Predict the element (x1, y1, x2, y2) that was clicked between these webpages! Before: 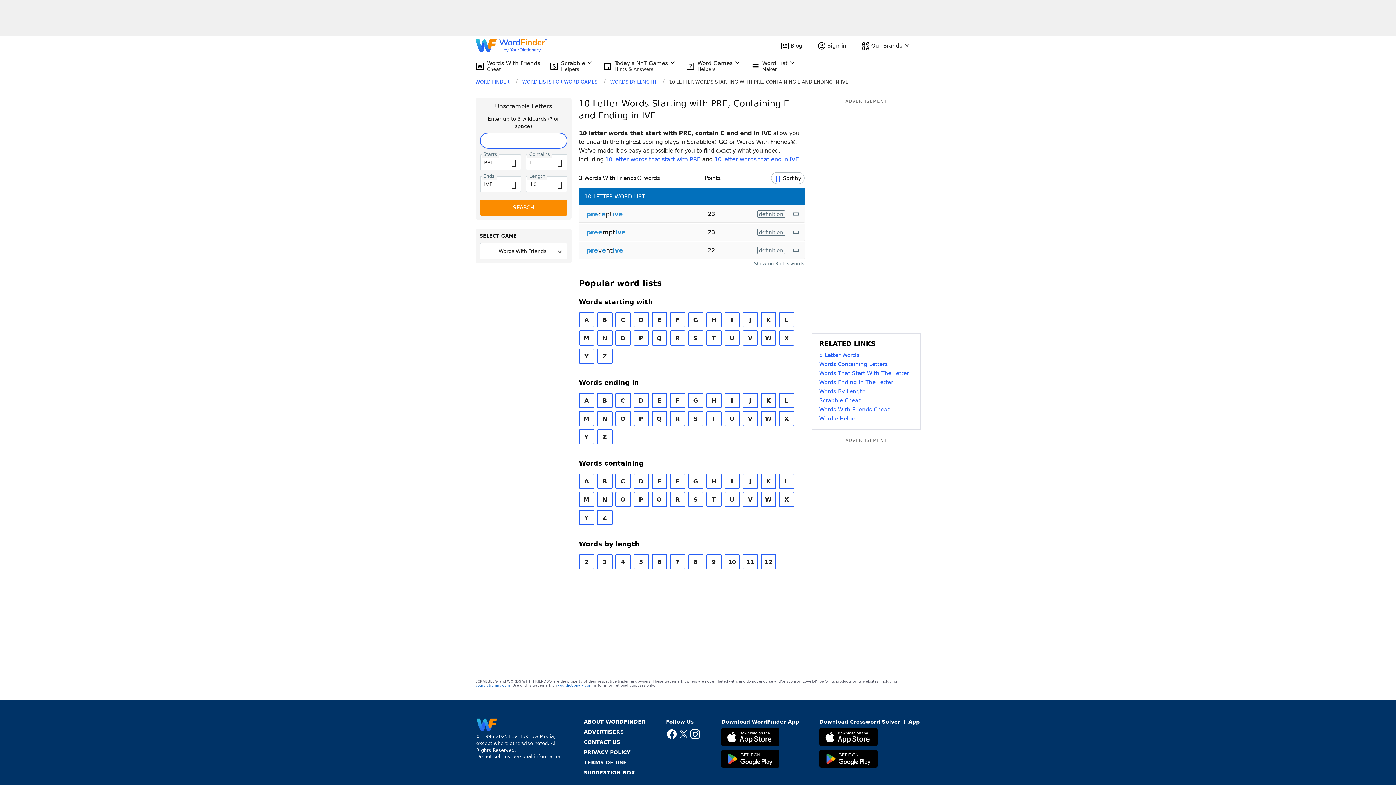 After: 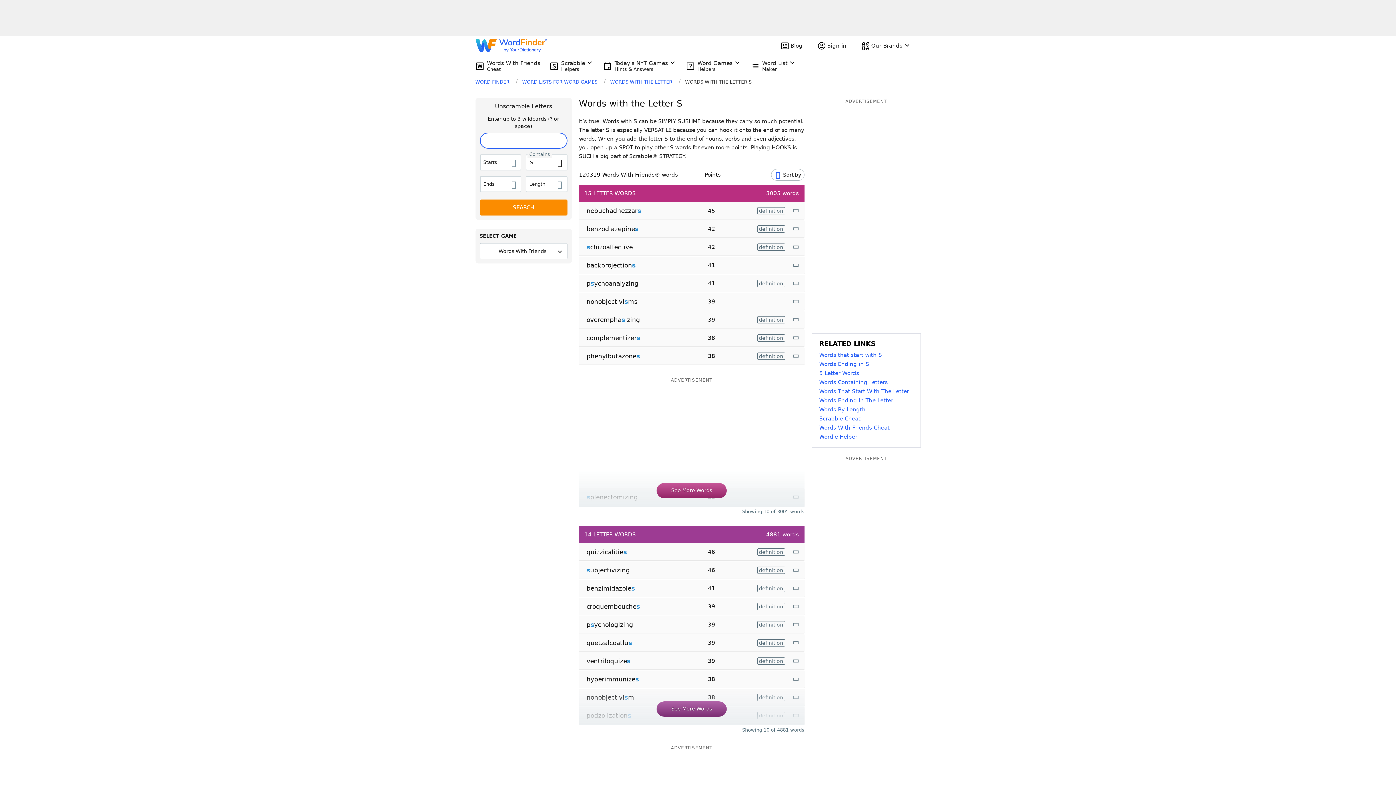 Action: label: S bbox: (688, 492, 703, 507)